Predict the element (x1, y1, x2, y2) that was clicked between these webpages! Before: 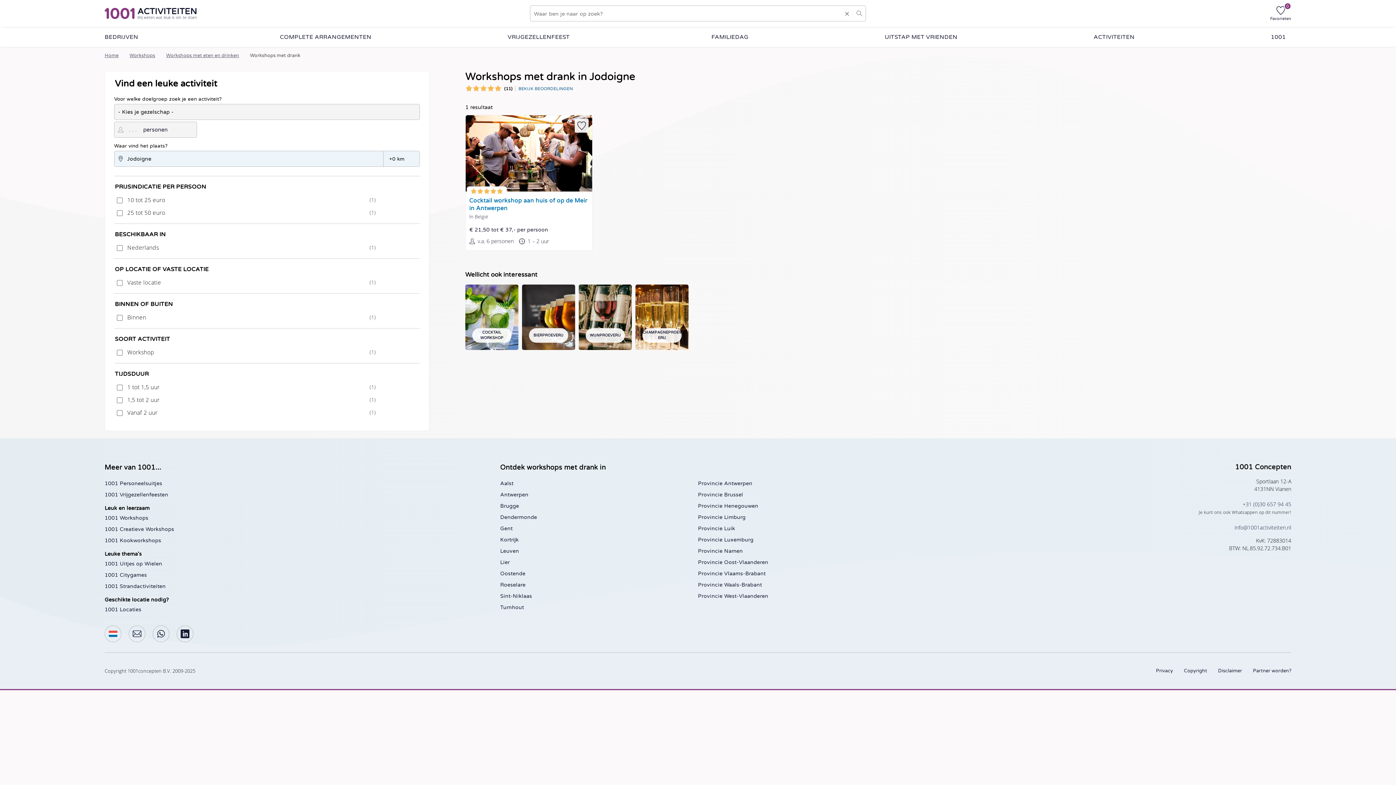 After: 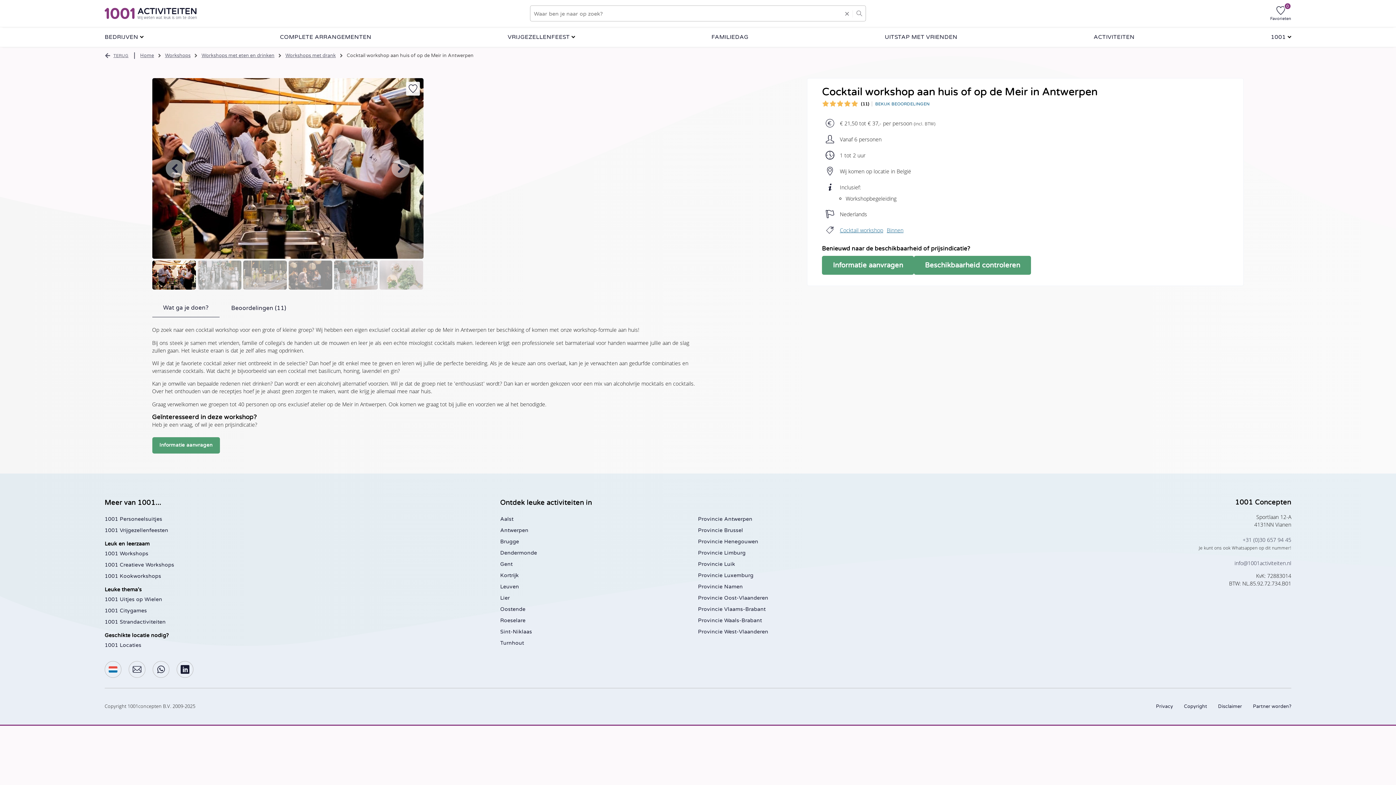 Action: bbox: (465, 115, 592, 191)